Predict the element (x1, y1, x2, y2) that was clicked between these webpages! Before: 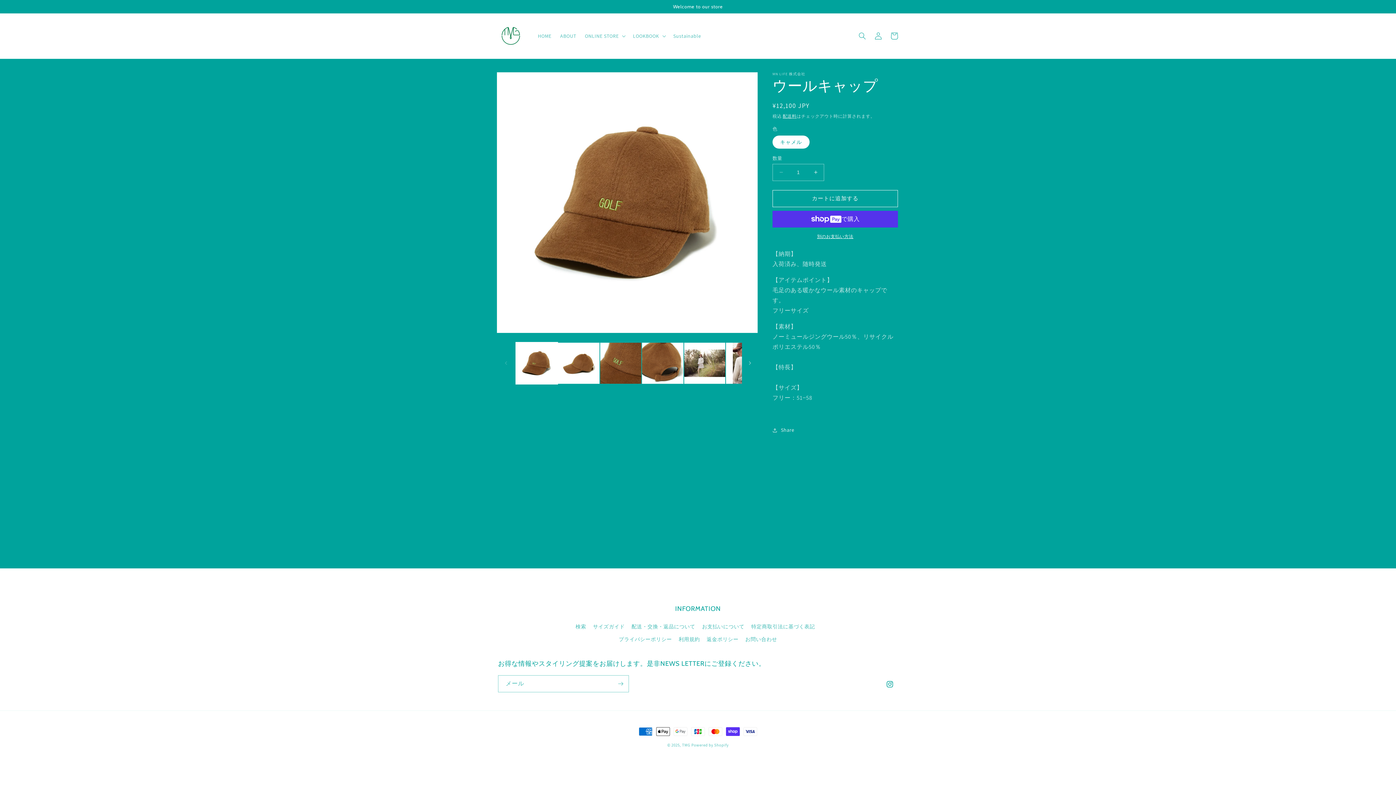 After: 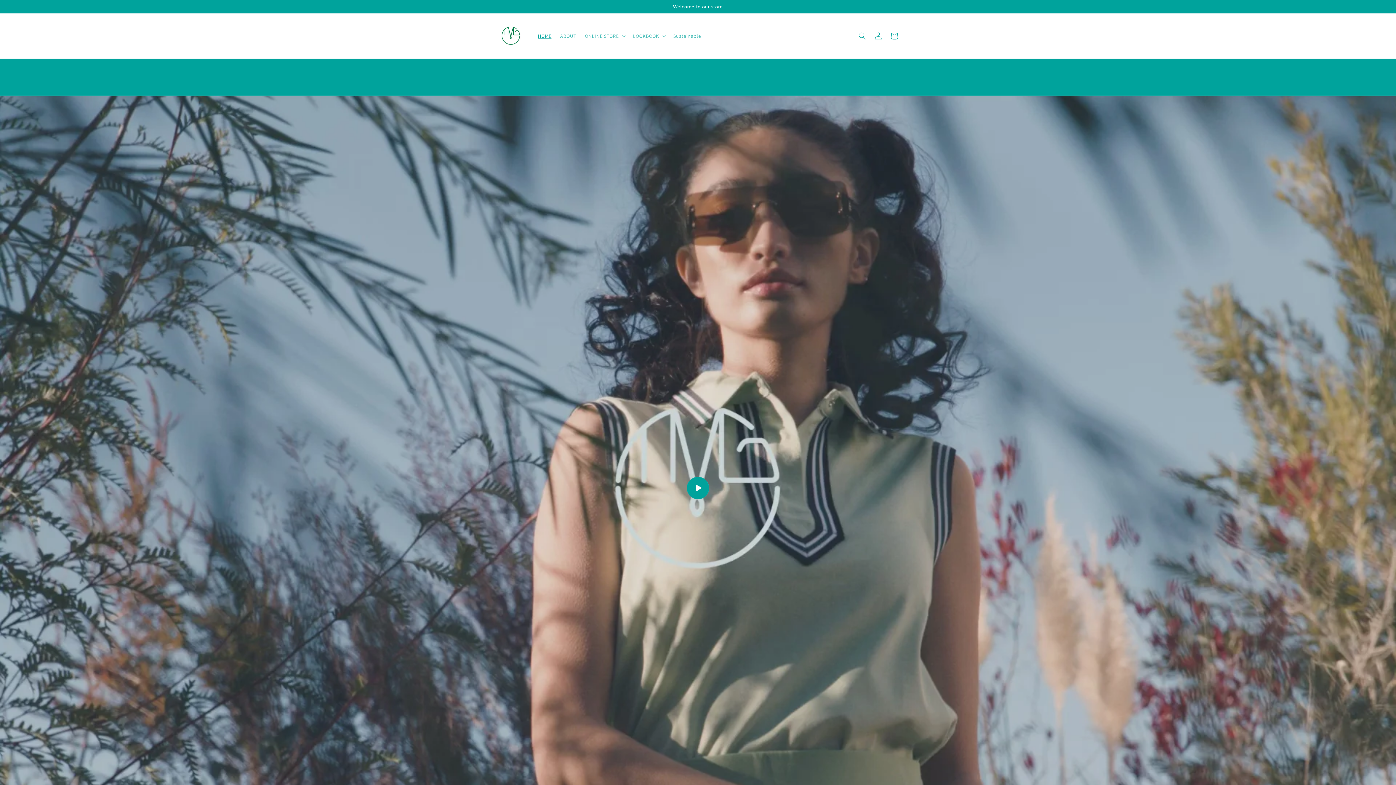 Action: bbox: (682, 742, 691, 748) label: TMG 